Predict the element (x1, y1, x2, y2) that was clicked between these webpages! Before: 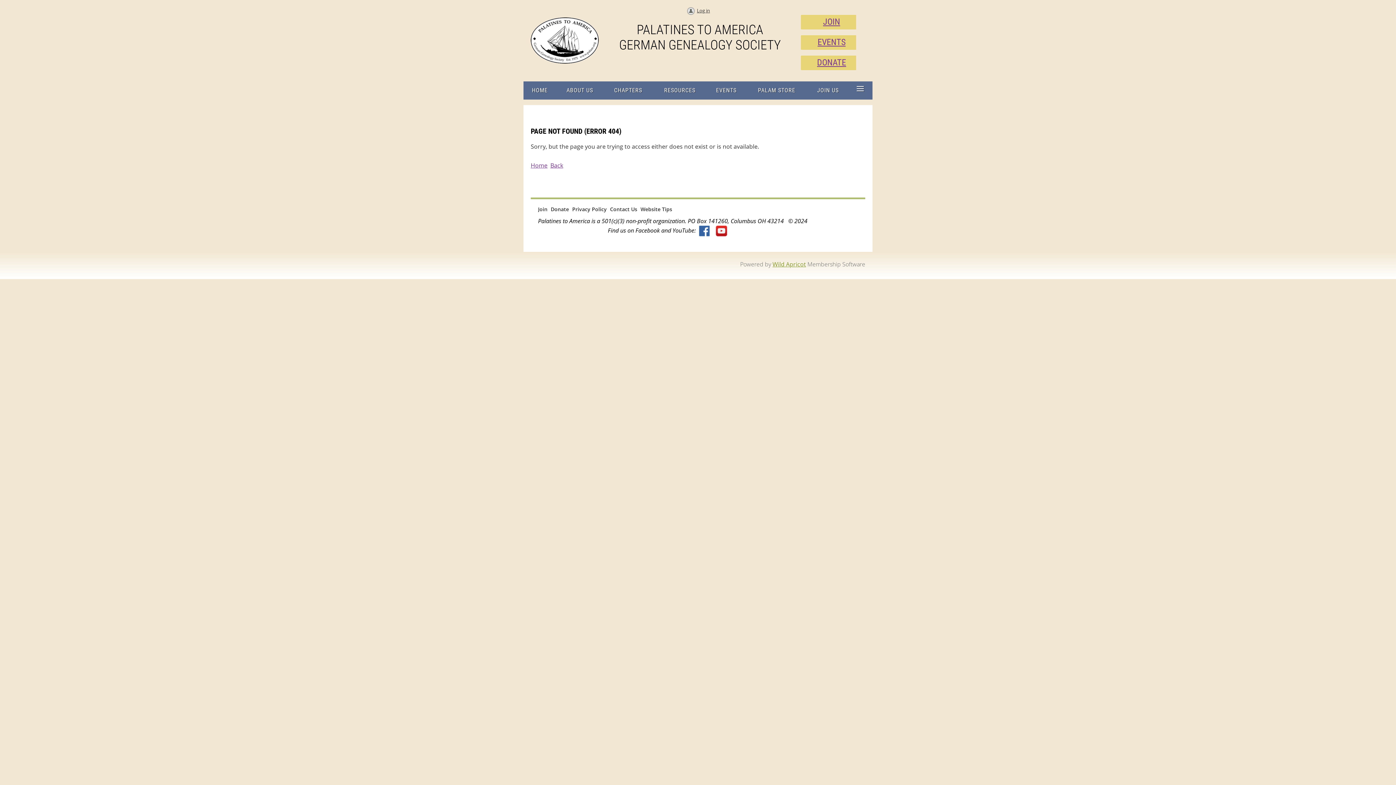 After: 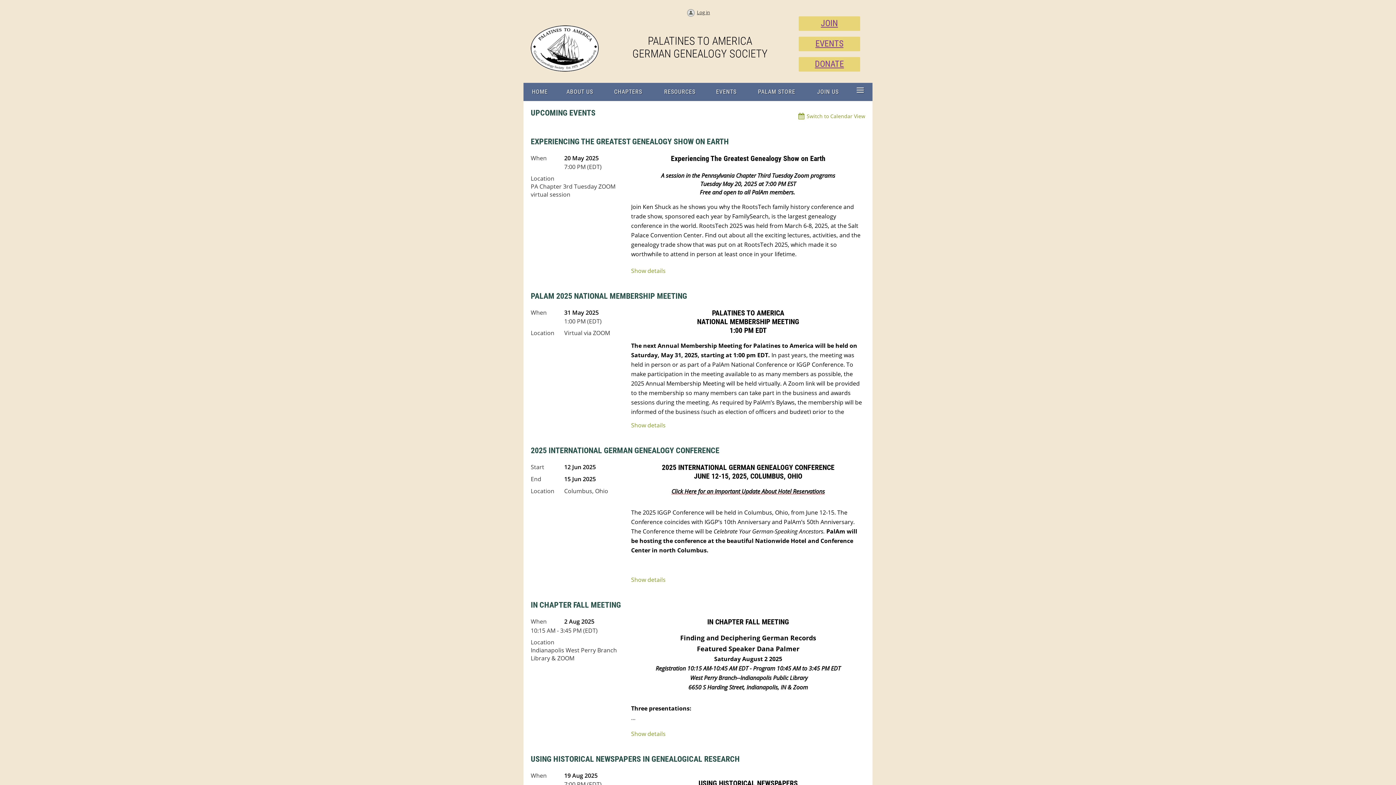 Action: label: EVENTS bbox: (801, 35, 862, 49)